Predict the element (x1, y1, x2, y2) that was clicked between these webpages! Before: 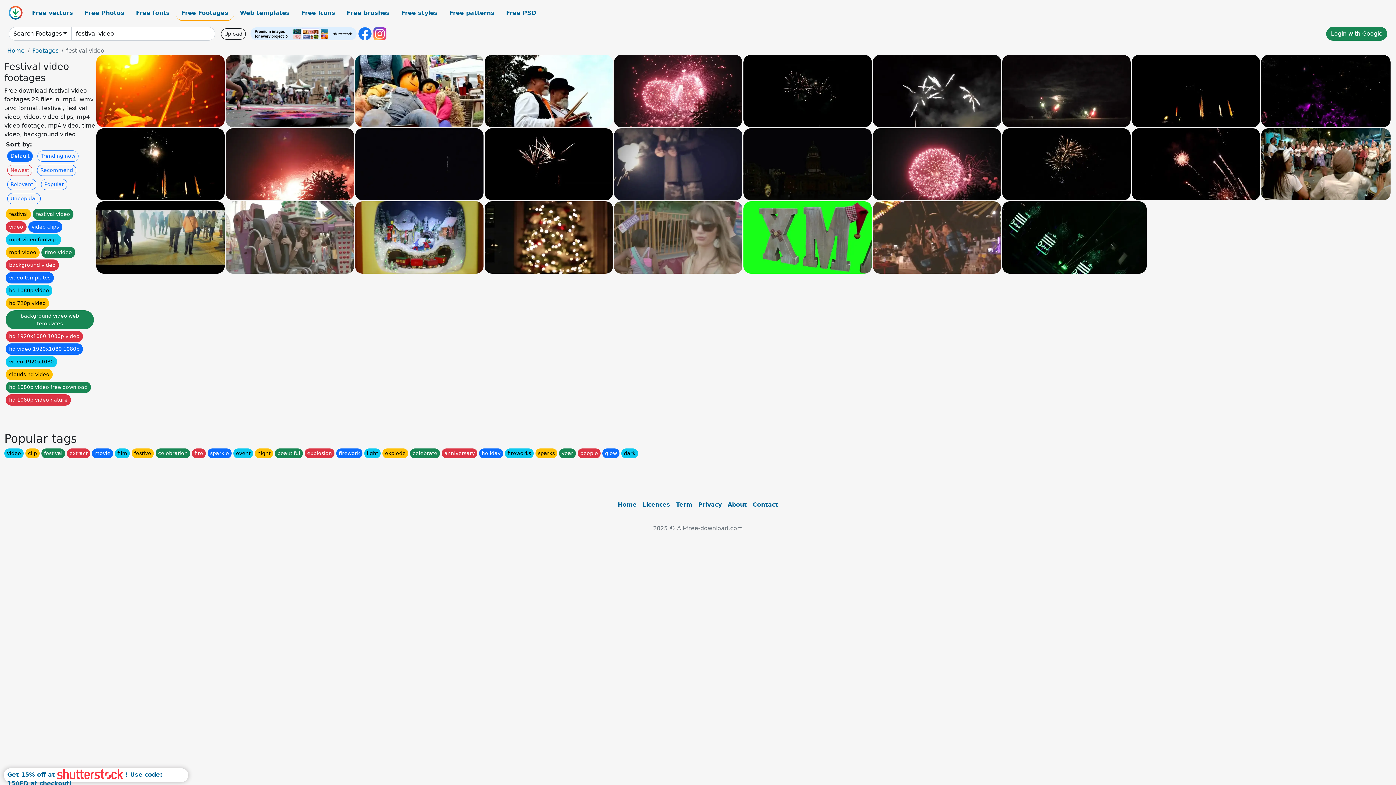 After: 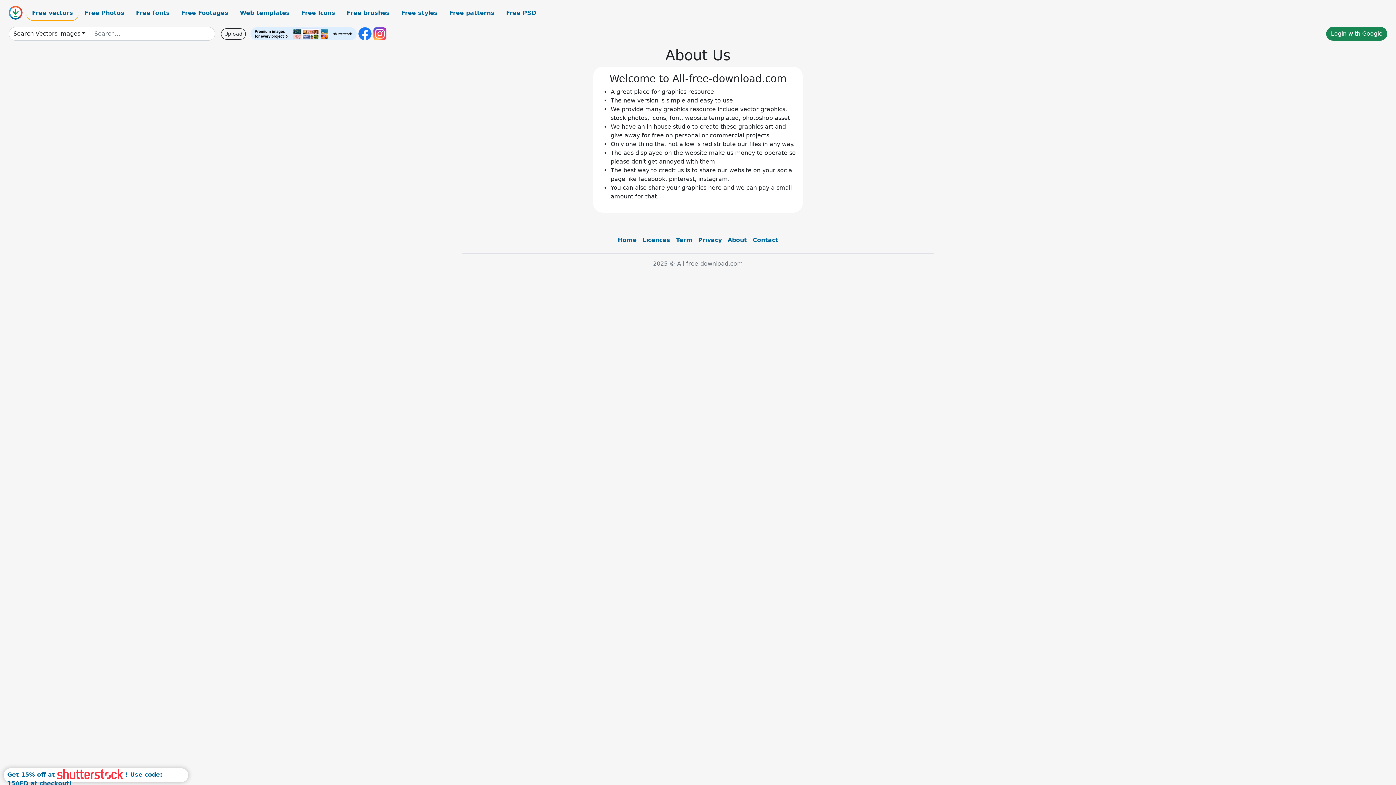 Action: label: About bbox: (724, 497, 750, 512)